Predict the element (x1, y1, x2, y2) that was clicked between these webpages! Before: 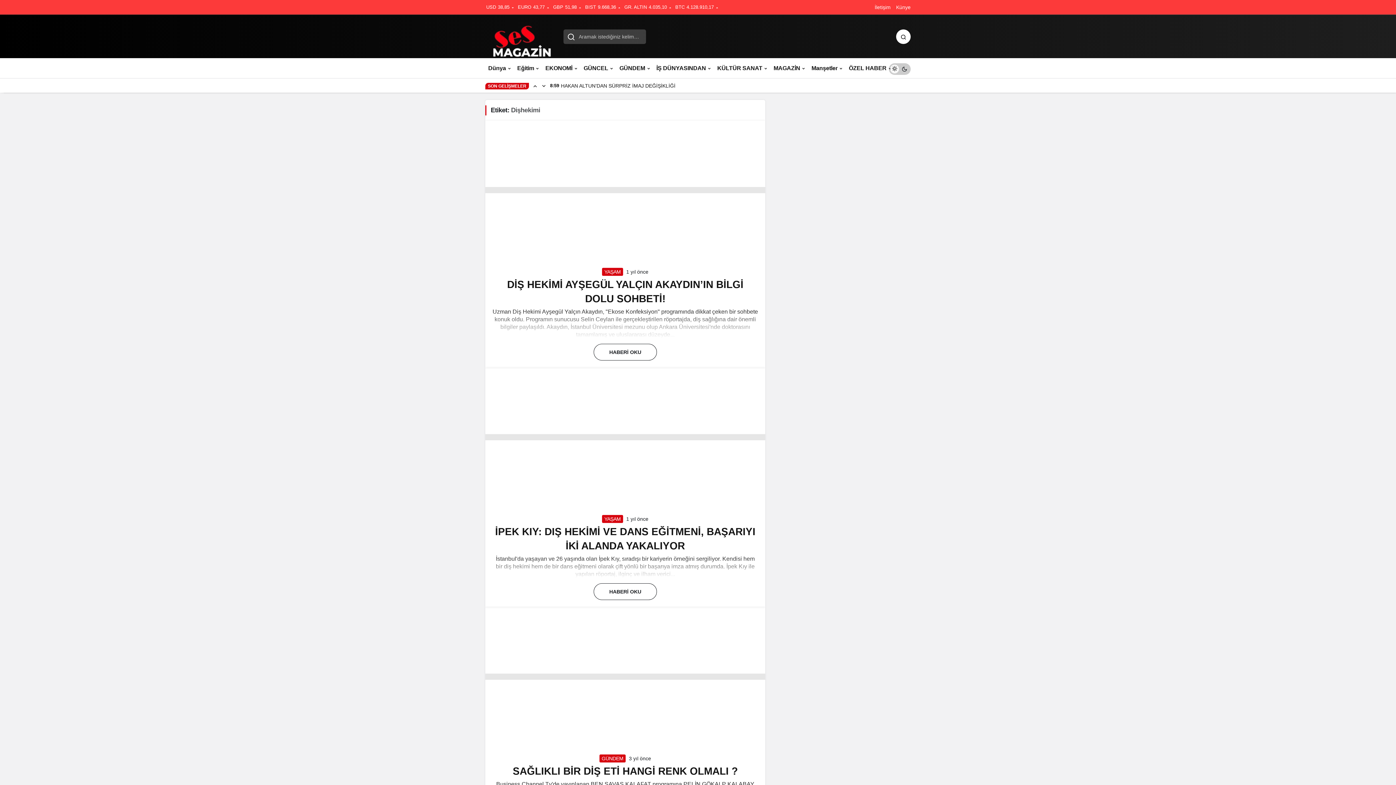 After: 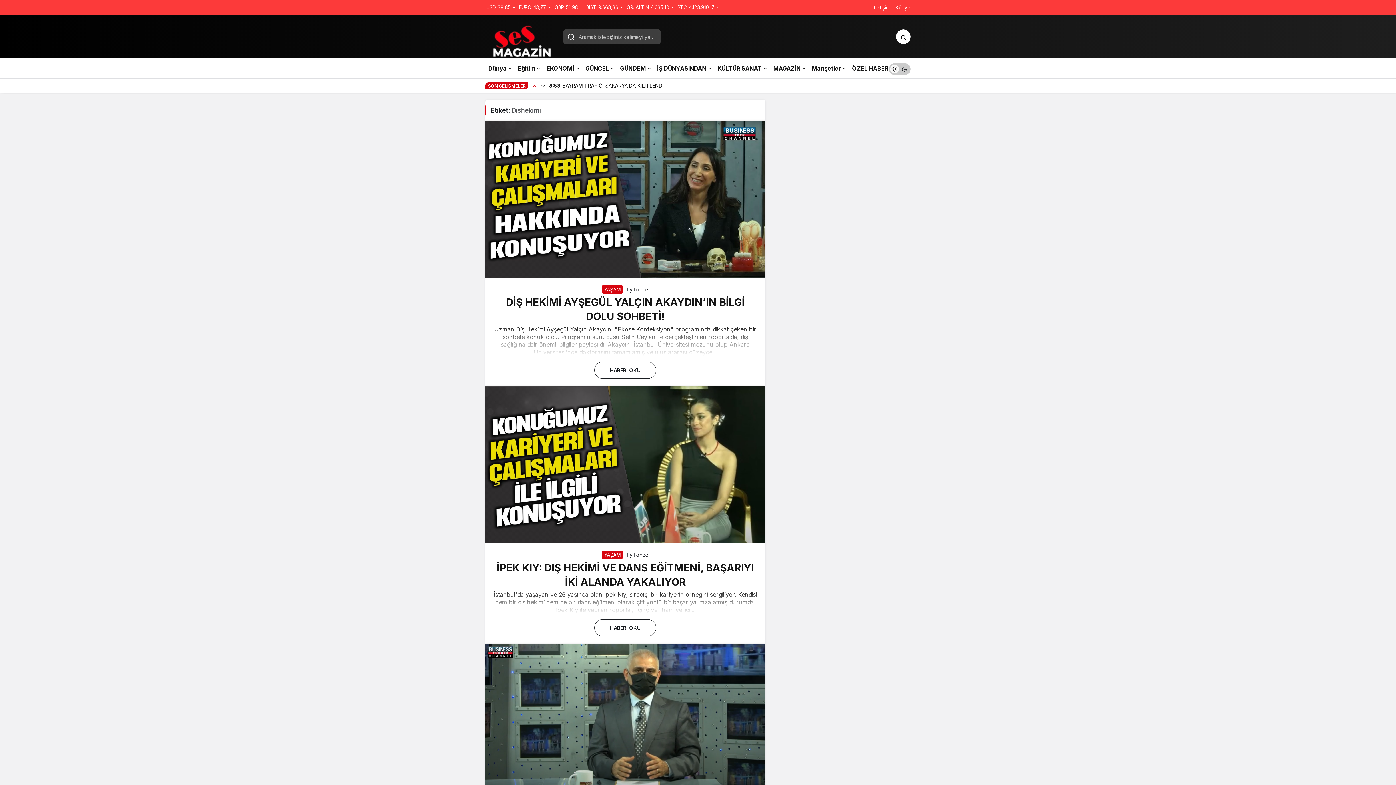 Action: label: Önceki bbox: (530, 78, 539, 93)